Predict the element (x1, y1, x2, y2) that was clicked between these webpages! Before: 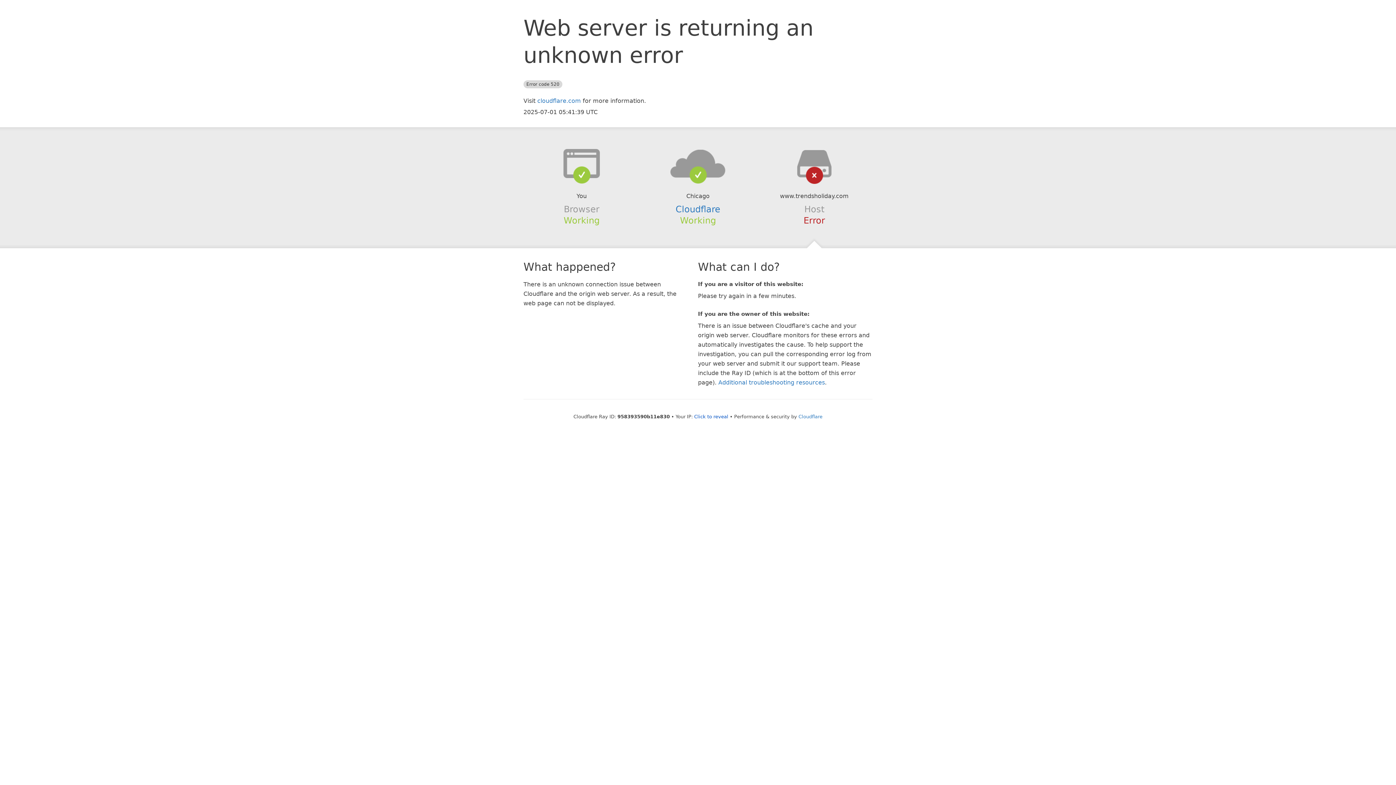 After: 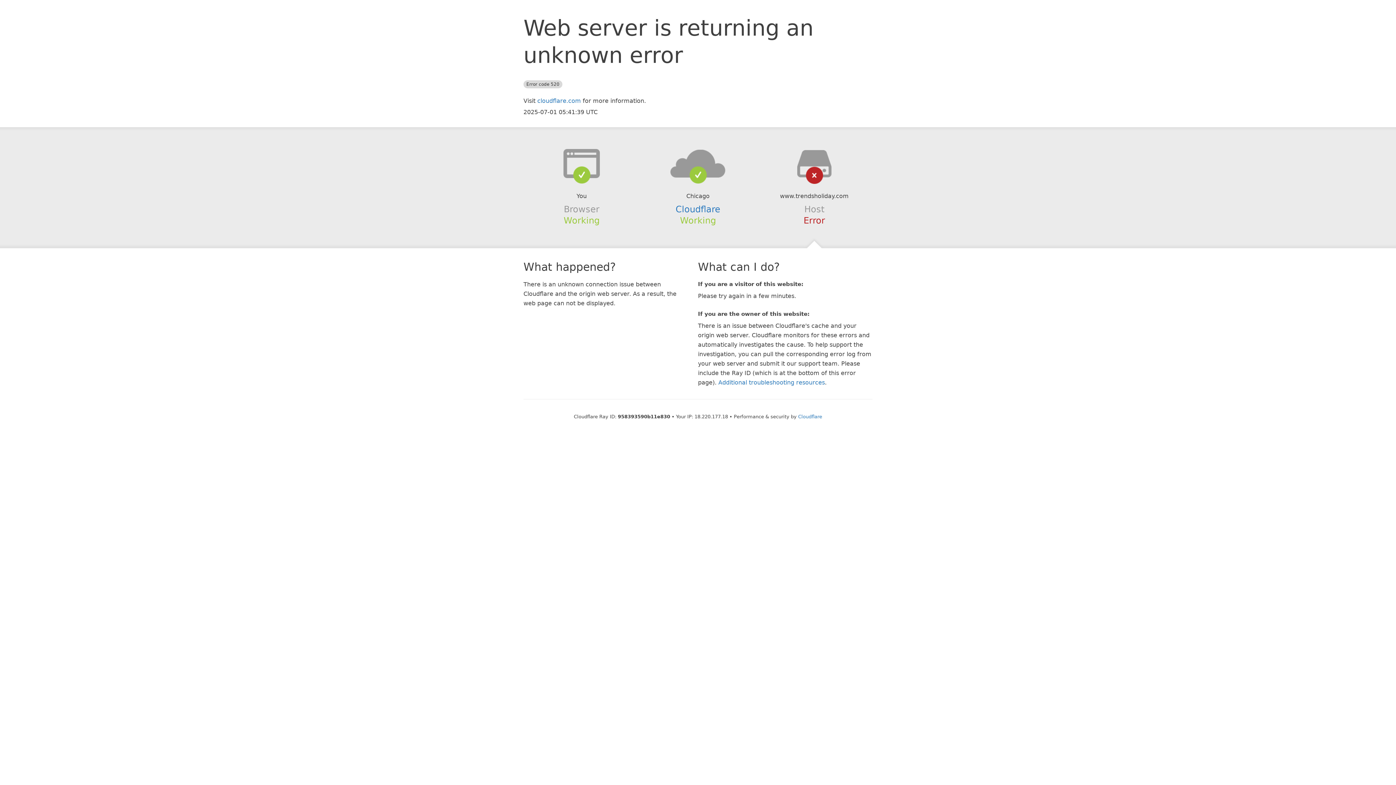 Action: bbox: (694, 414, 728, 419) label: Click to reveal